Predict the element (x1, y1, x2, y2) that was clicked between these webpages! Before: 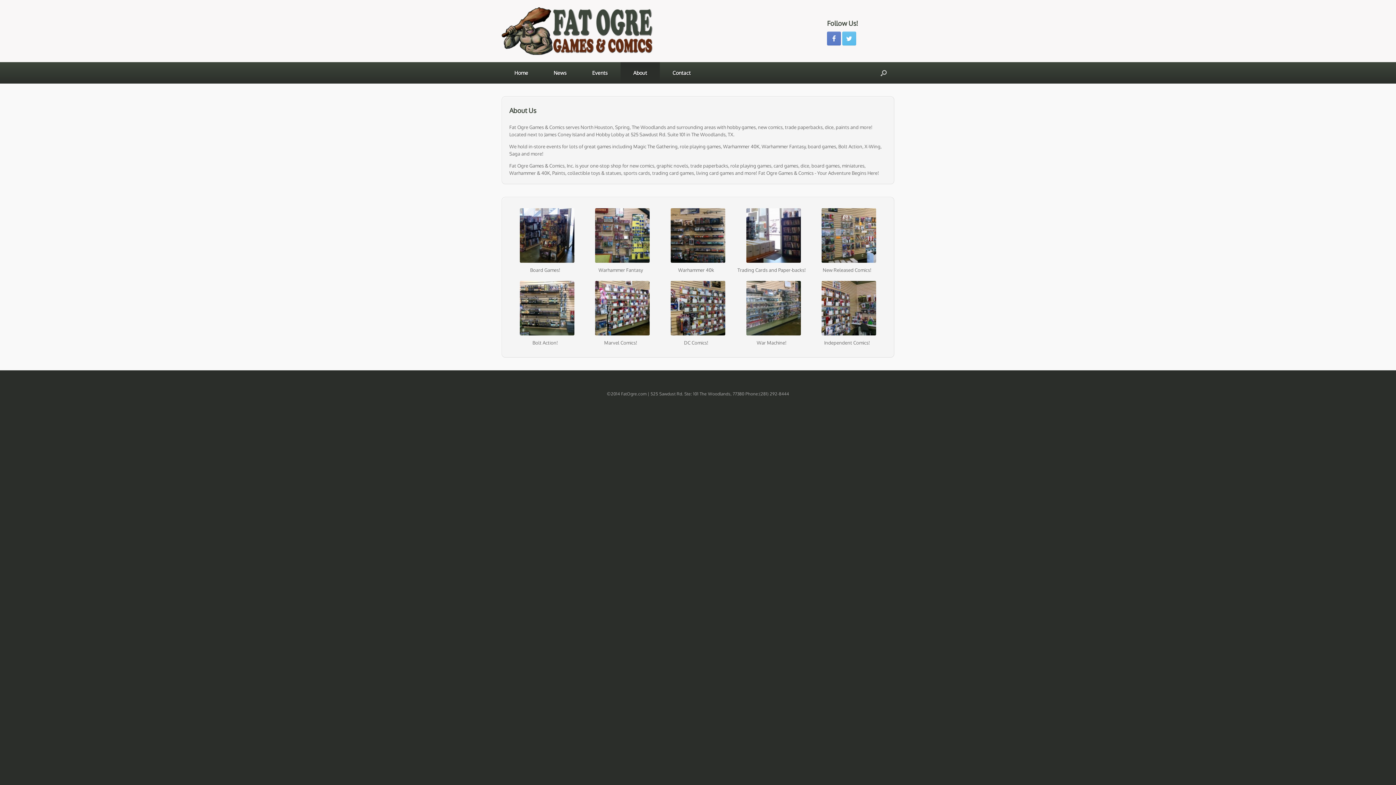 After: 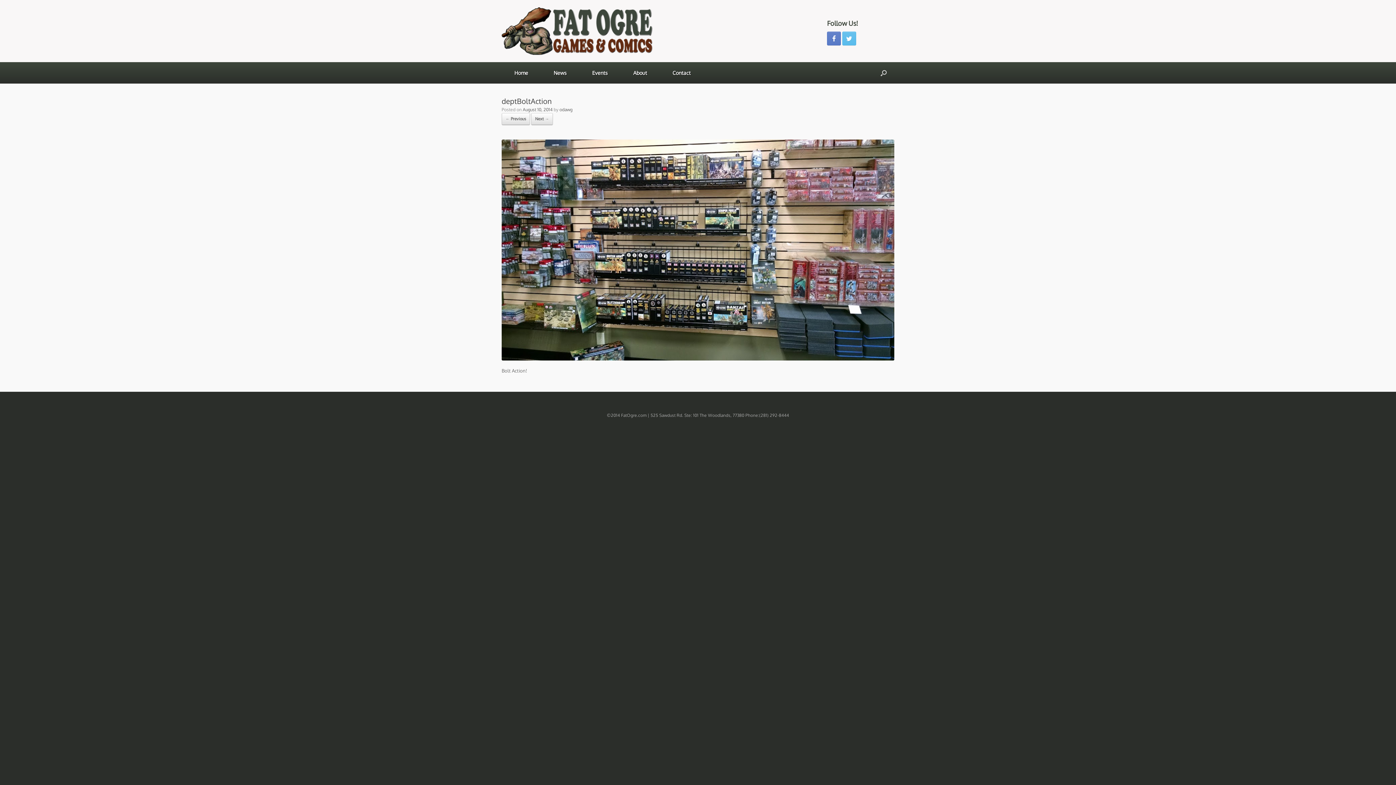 Action: bbox: (519, 330, 574, 336)